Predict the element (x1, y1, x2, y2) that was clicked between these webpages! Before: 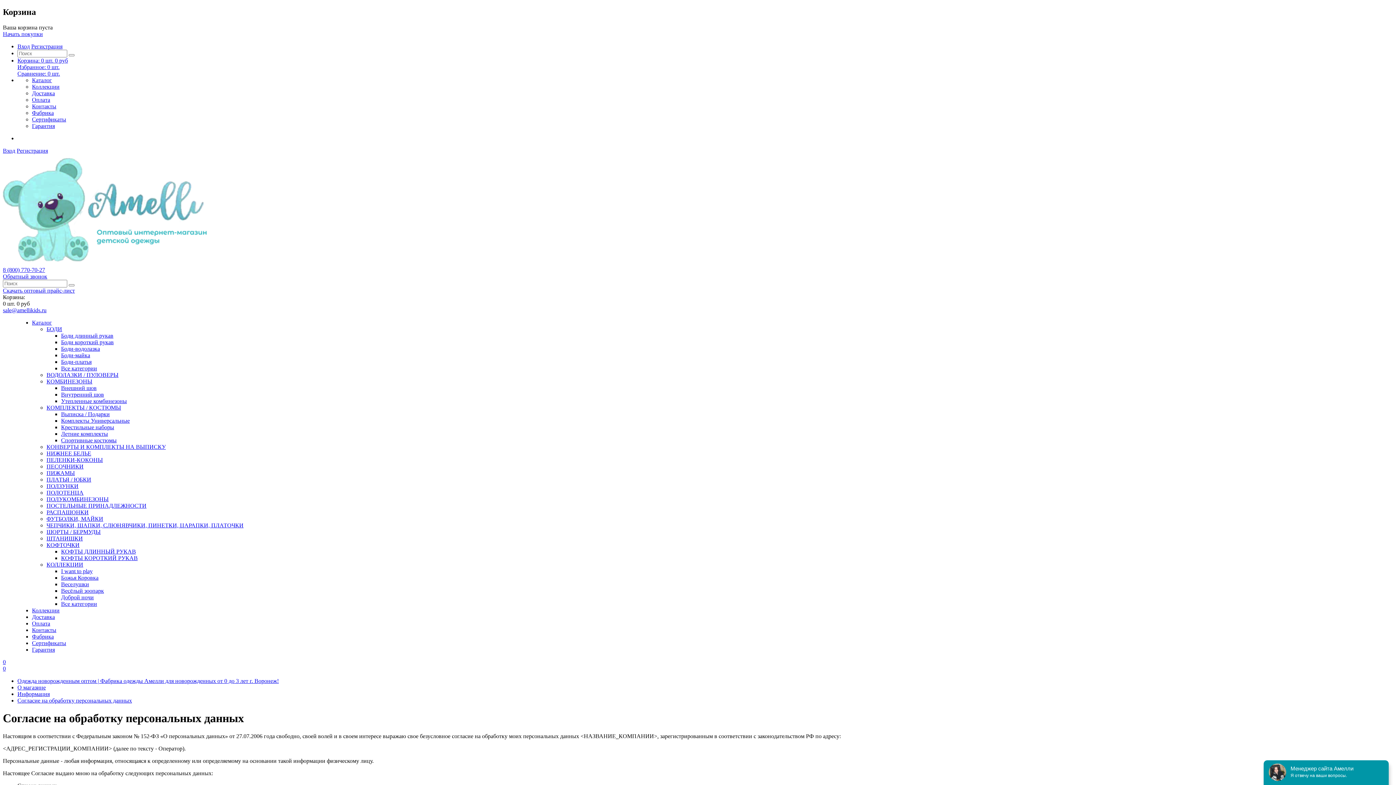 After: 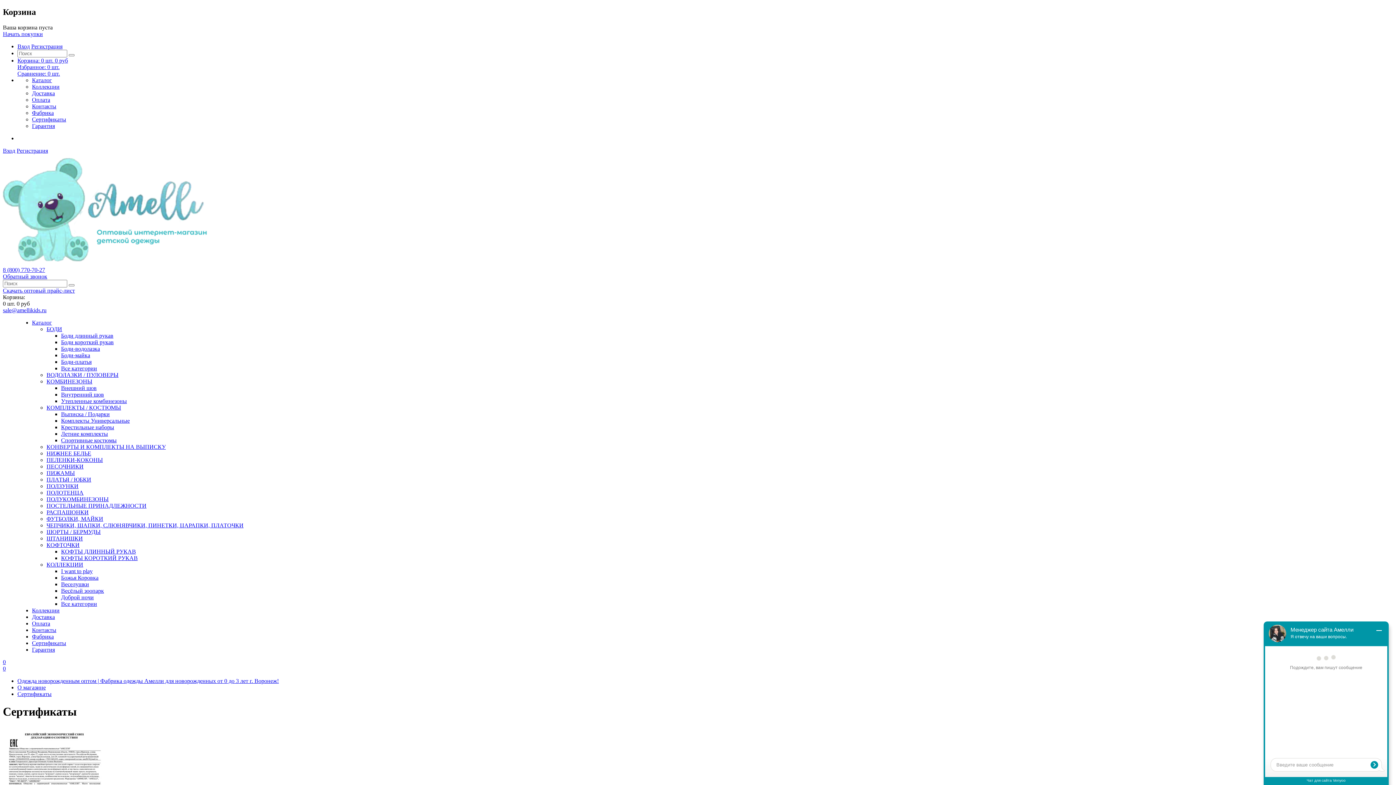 Action: label: Сертификаты bbox: (32, 640, 66, 646)